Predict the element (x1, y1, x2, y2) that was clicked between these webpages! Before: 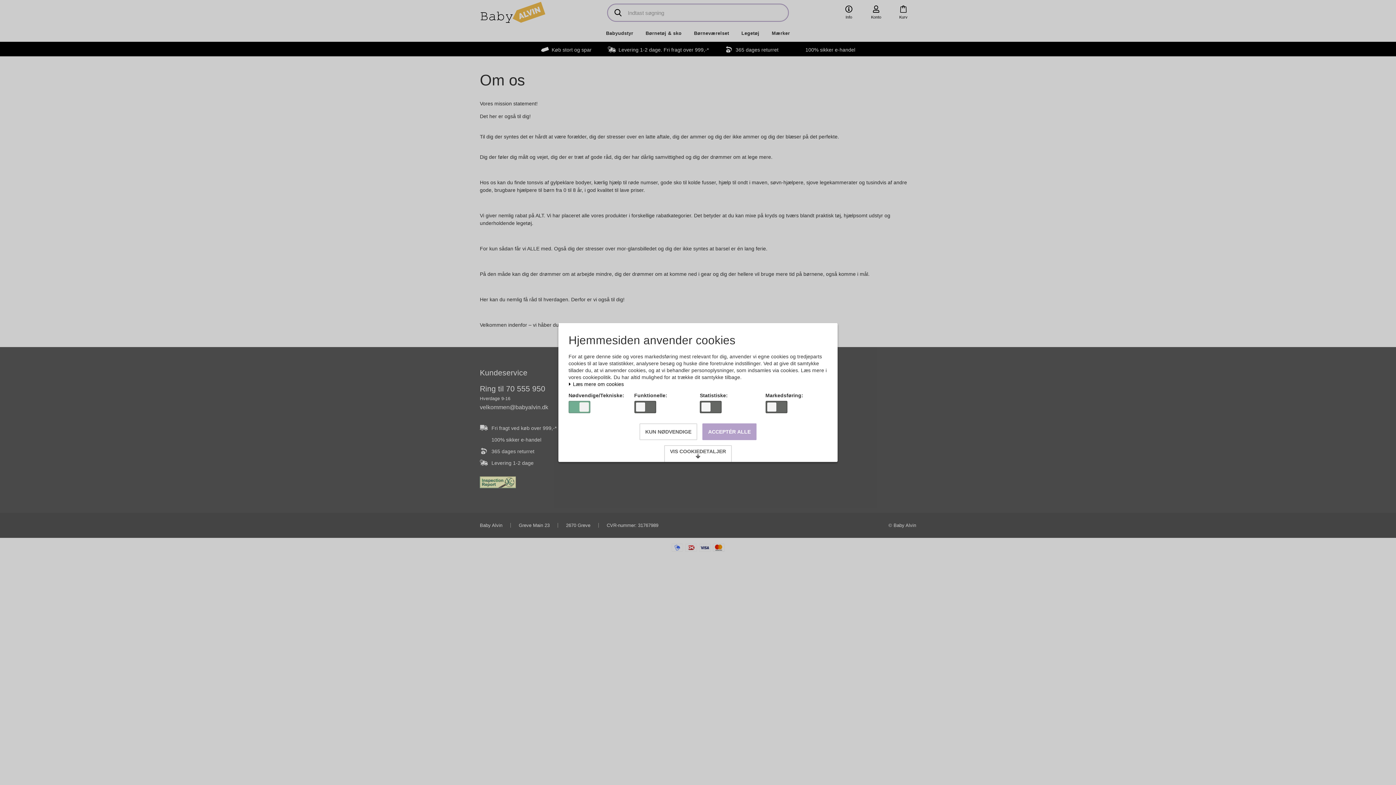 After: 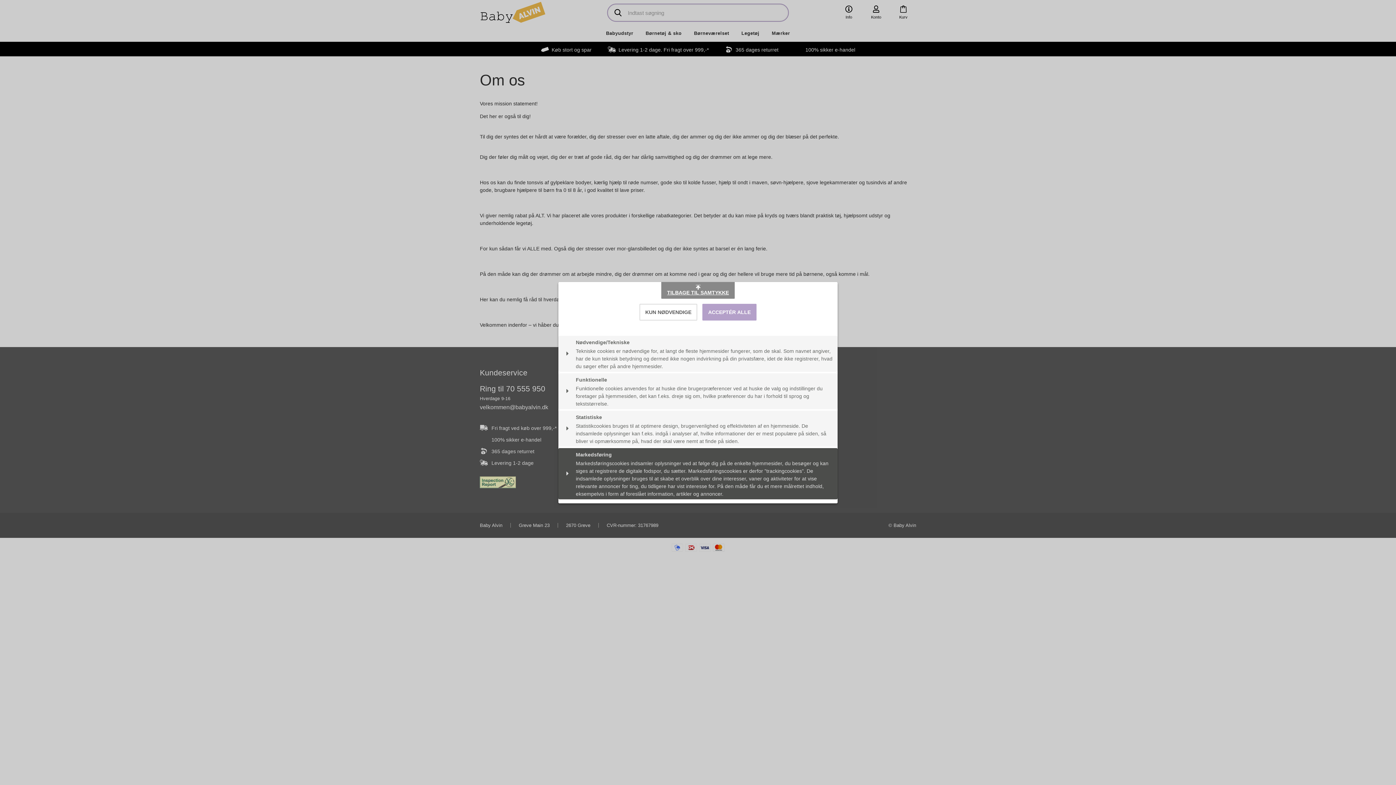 Action: label: VIS COOKIEDETALJER bbox: (664, 445, 732, 462)